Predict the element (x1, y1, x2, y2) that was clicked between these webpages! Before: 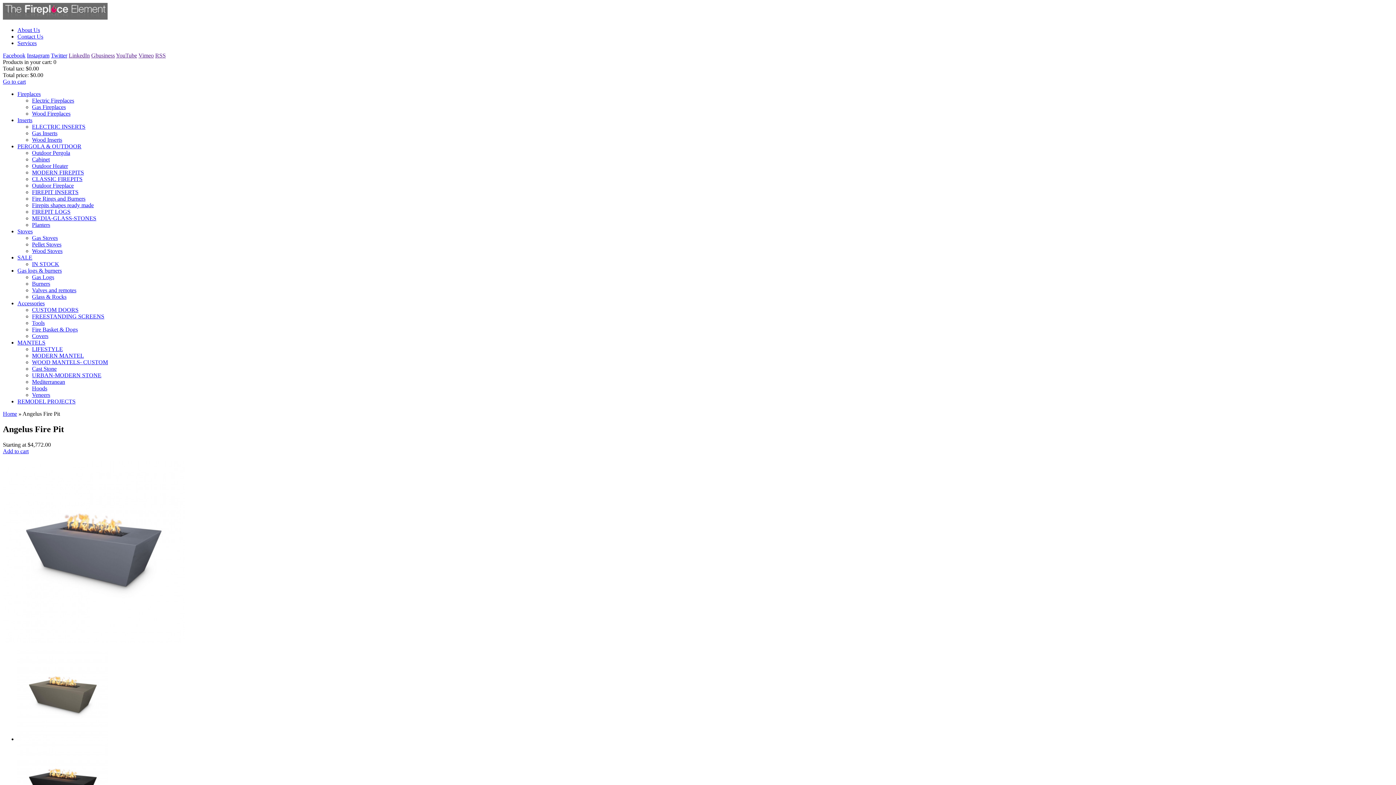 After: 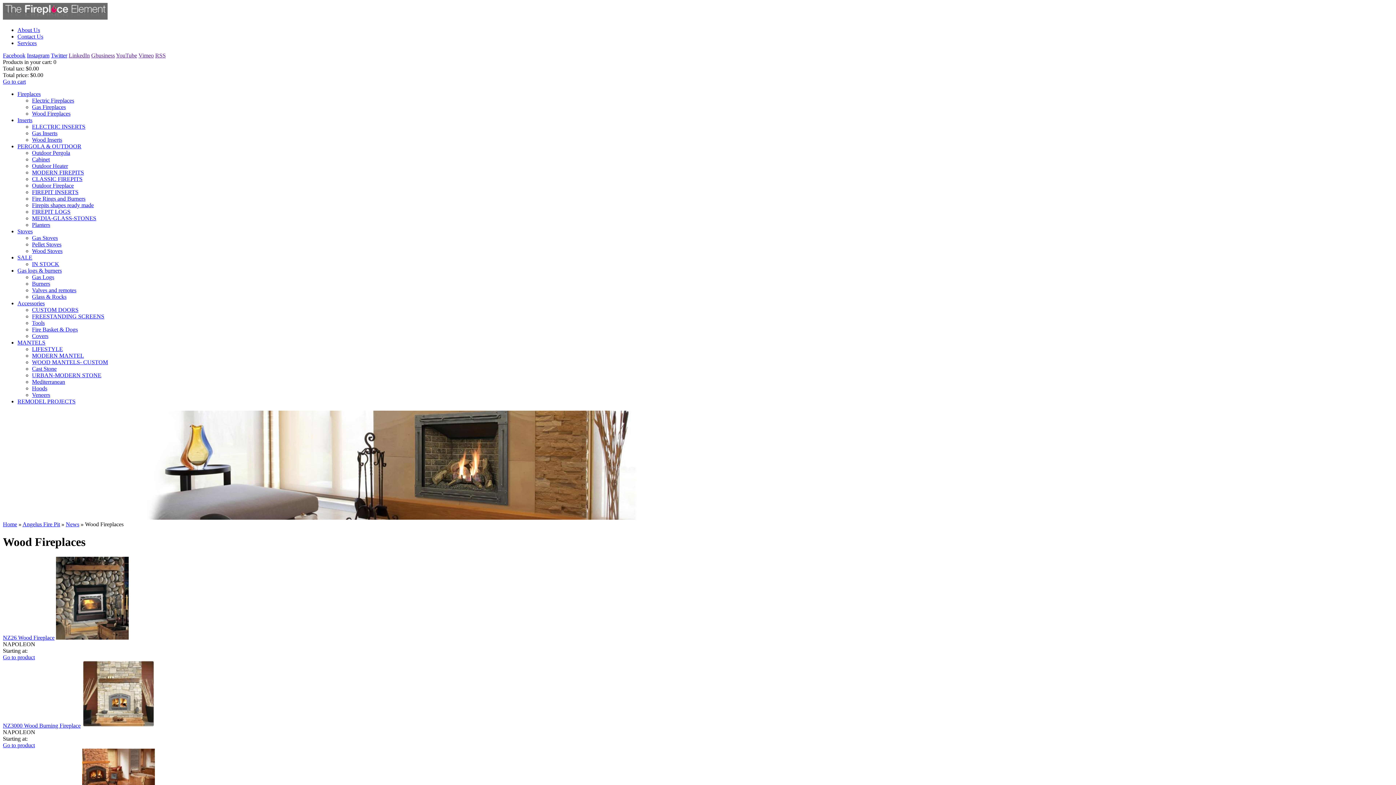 Action: bbox: (32, 110, 70, 116) label: Wood Fireplaces